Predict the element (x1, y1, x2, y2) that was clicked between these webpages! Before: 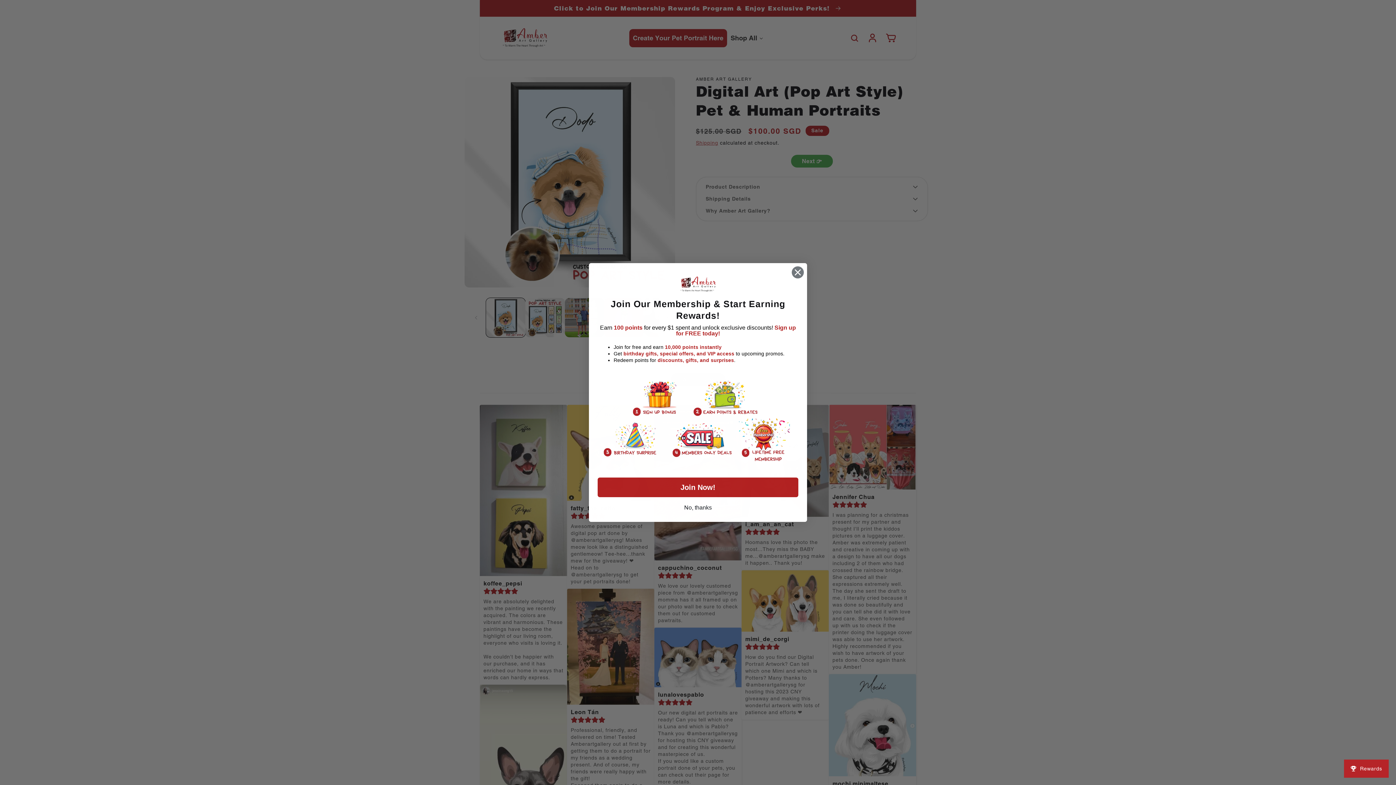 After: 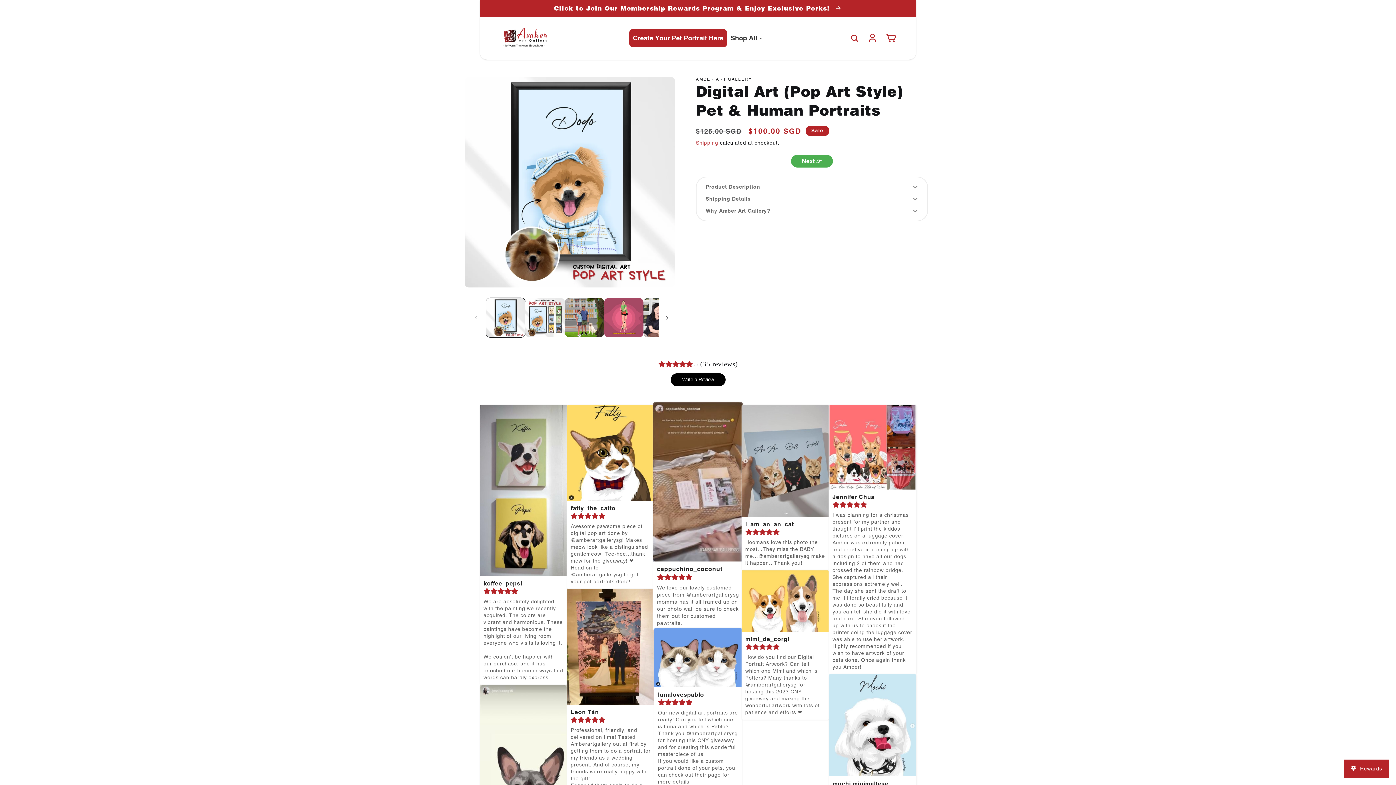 Action: label: No, thanks bbox: (596, 501, 800, 514)